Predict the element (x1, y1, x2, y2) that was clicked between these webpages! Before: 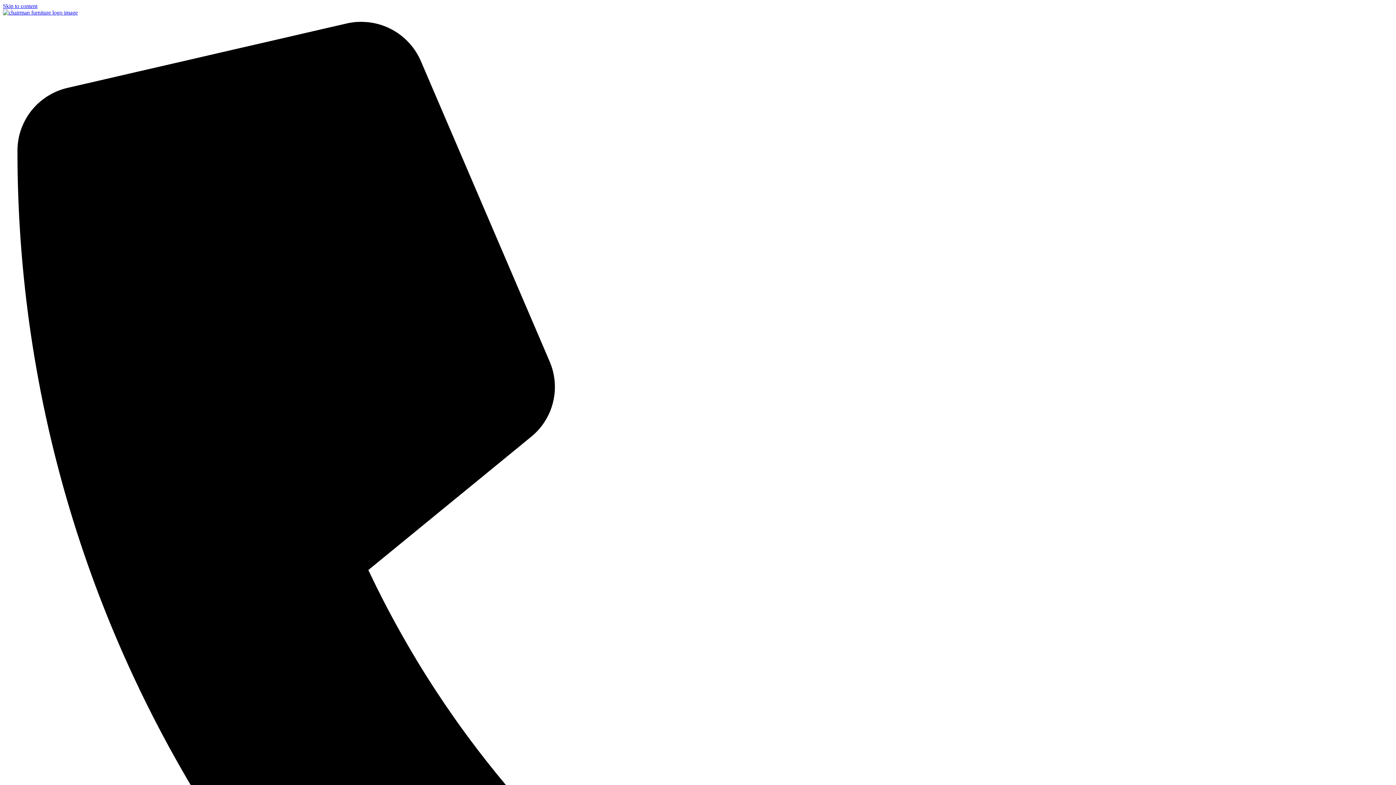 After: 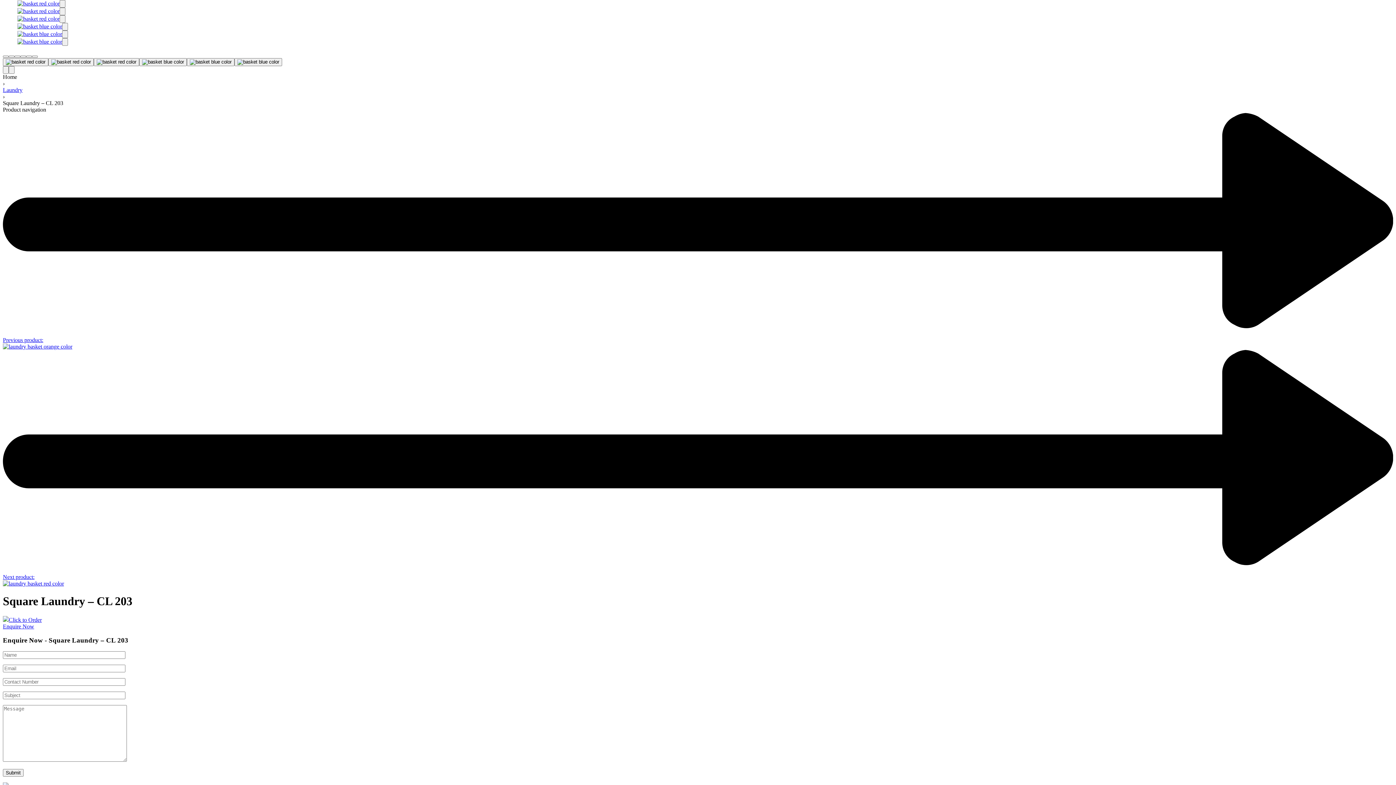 Action: label: Skip to content bbox: (2, 2, 37, 9)